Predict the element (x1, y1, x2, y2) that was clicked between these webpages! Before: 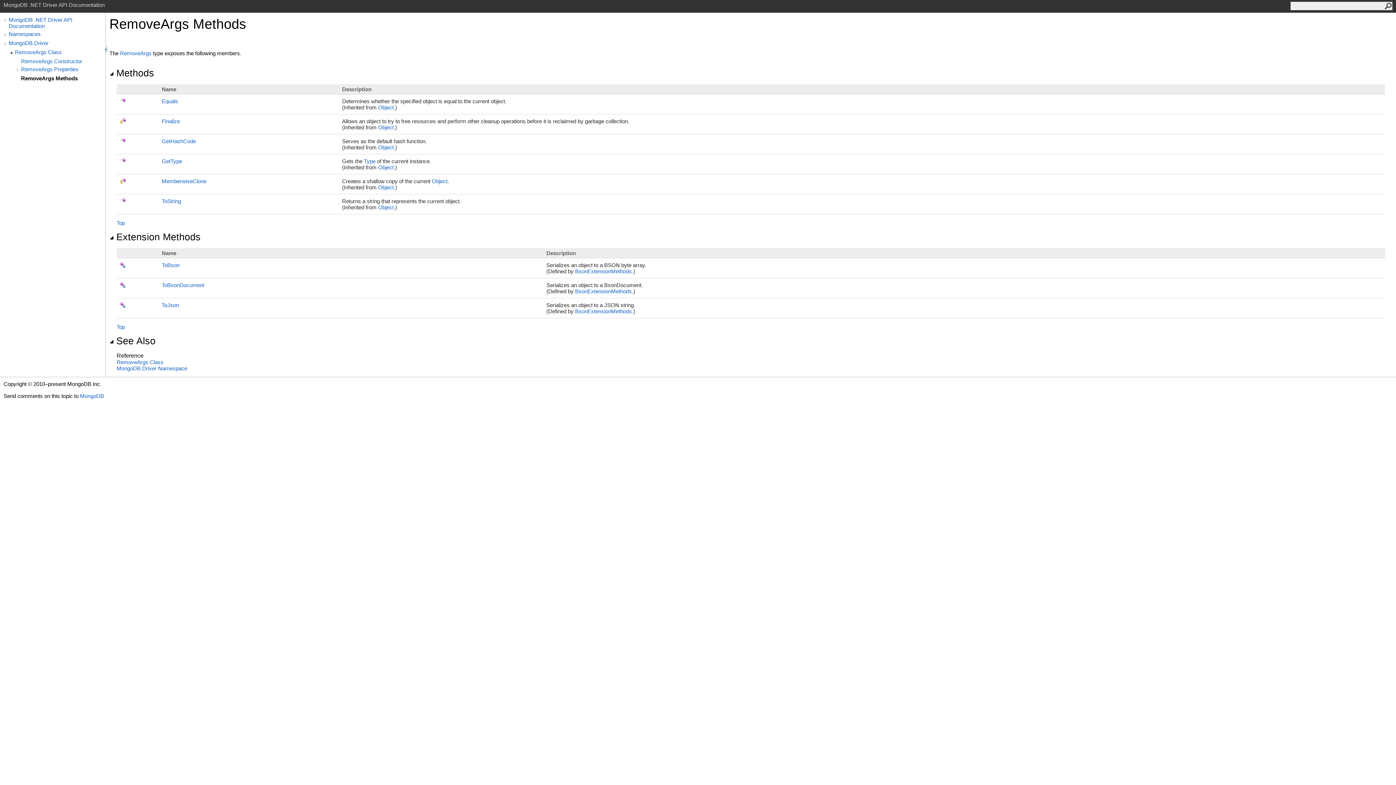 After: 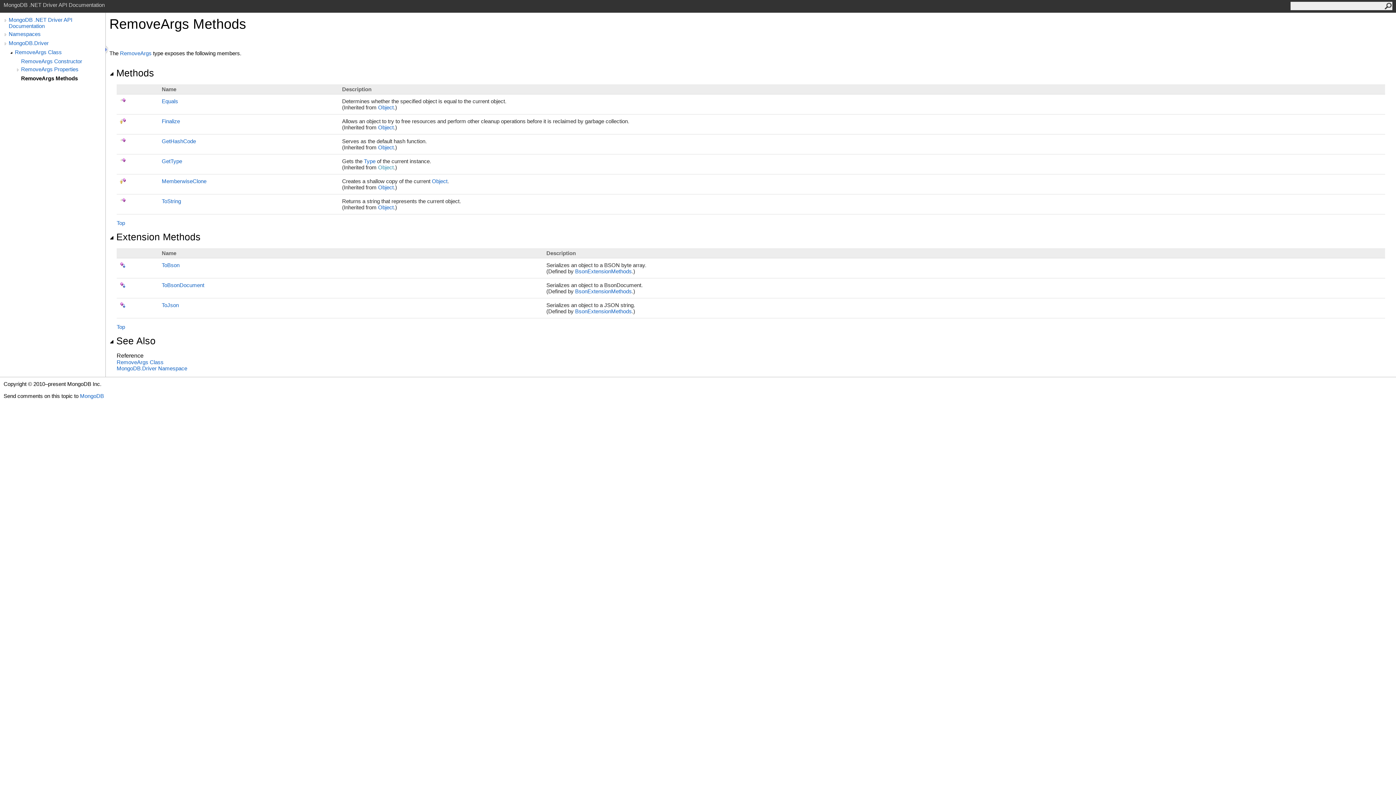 Action: bbox: (378, 164, 393, 170) label: Object